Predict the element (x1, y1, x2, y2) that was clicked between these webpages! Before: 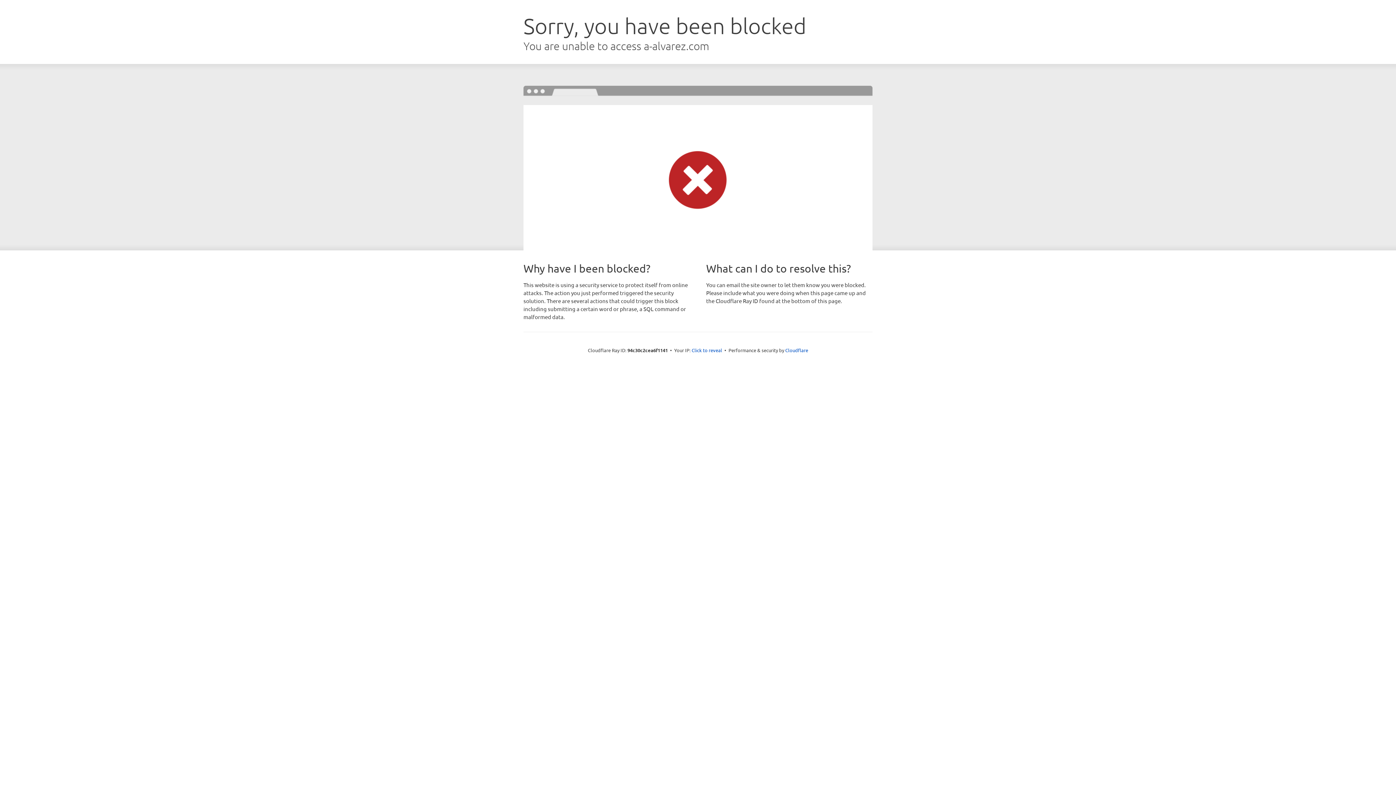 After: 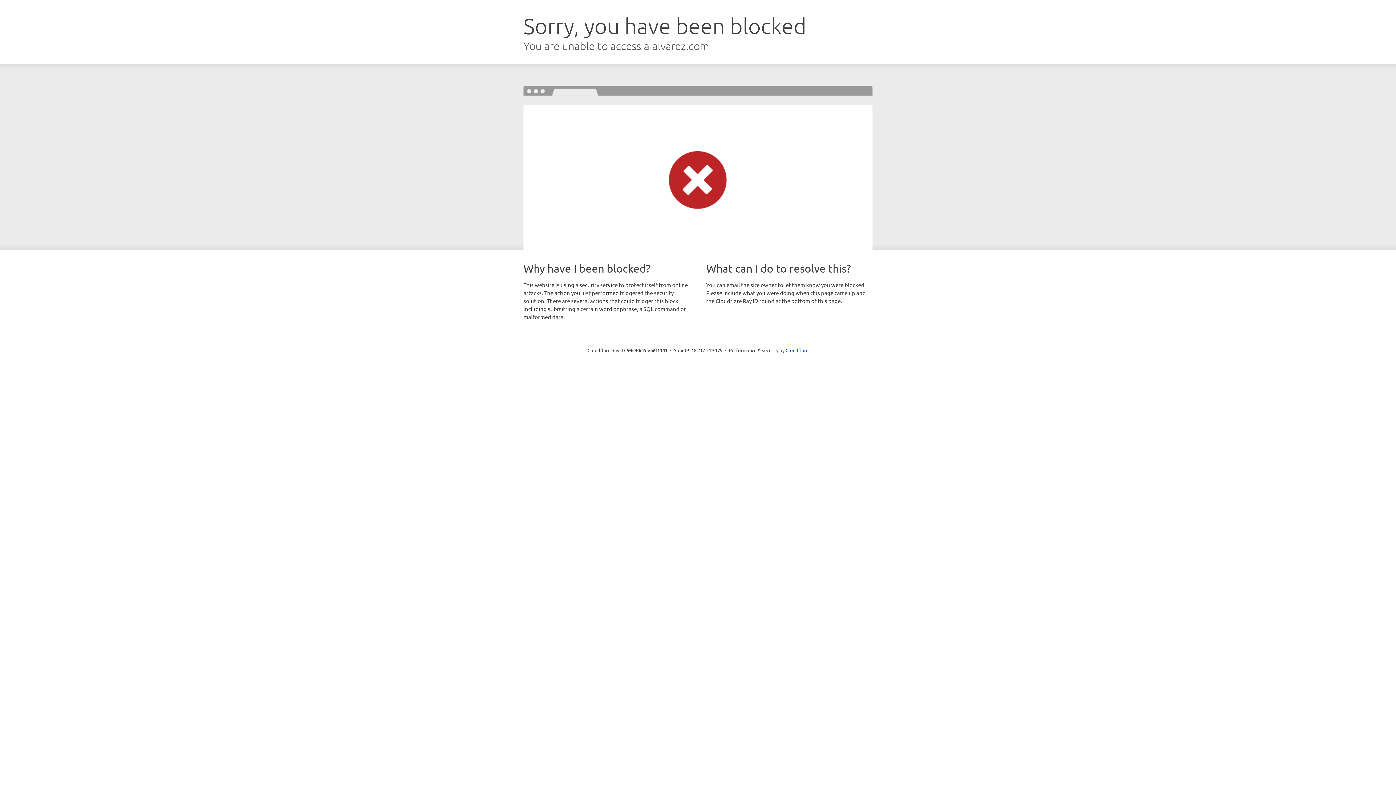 Action: bbox: (691, 346, 722, 353) label: Click to reveal